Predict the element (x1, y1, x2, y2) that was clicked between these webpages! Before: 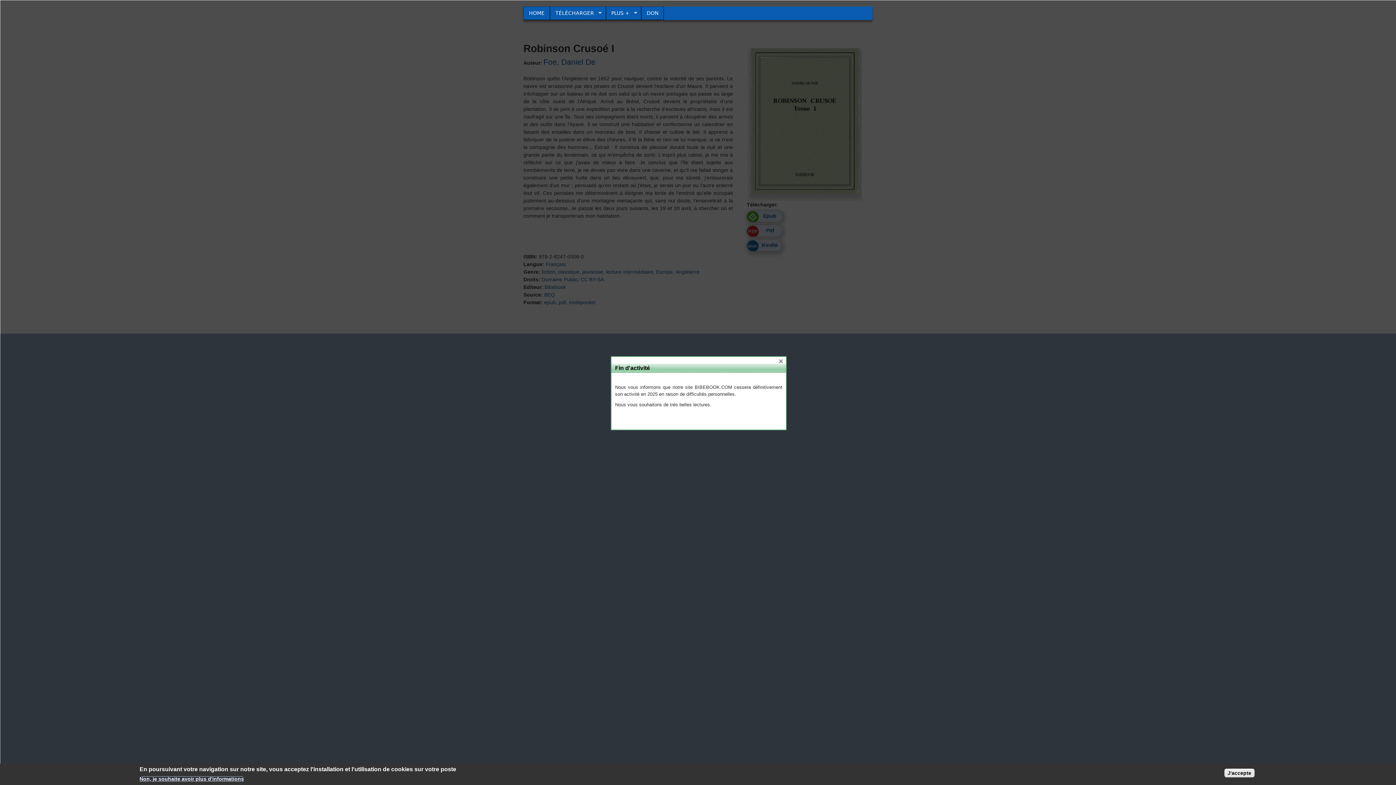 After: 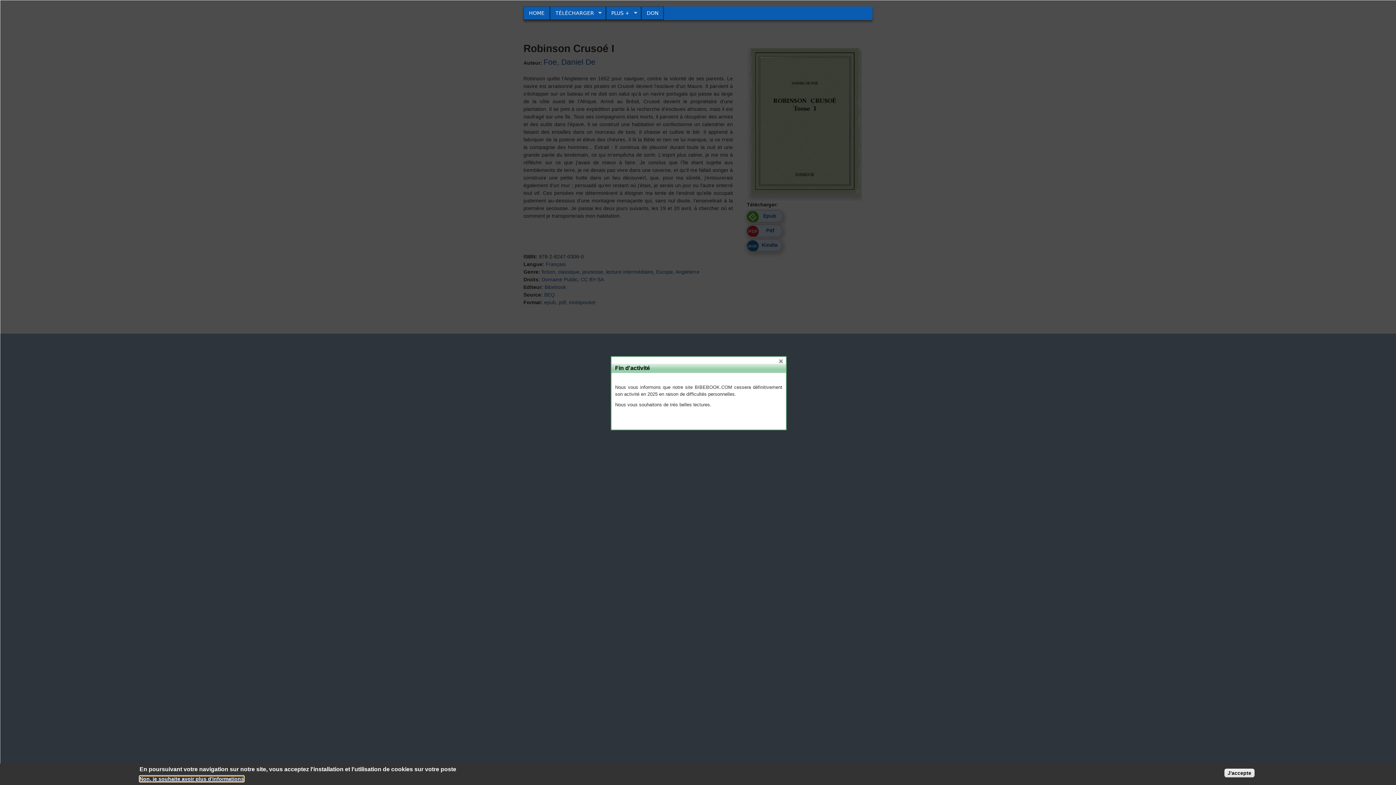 Action: bbox: (139, 776, 244, 781) label: Non, je souhaite avoir plus d'informations